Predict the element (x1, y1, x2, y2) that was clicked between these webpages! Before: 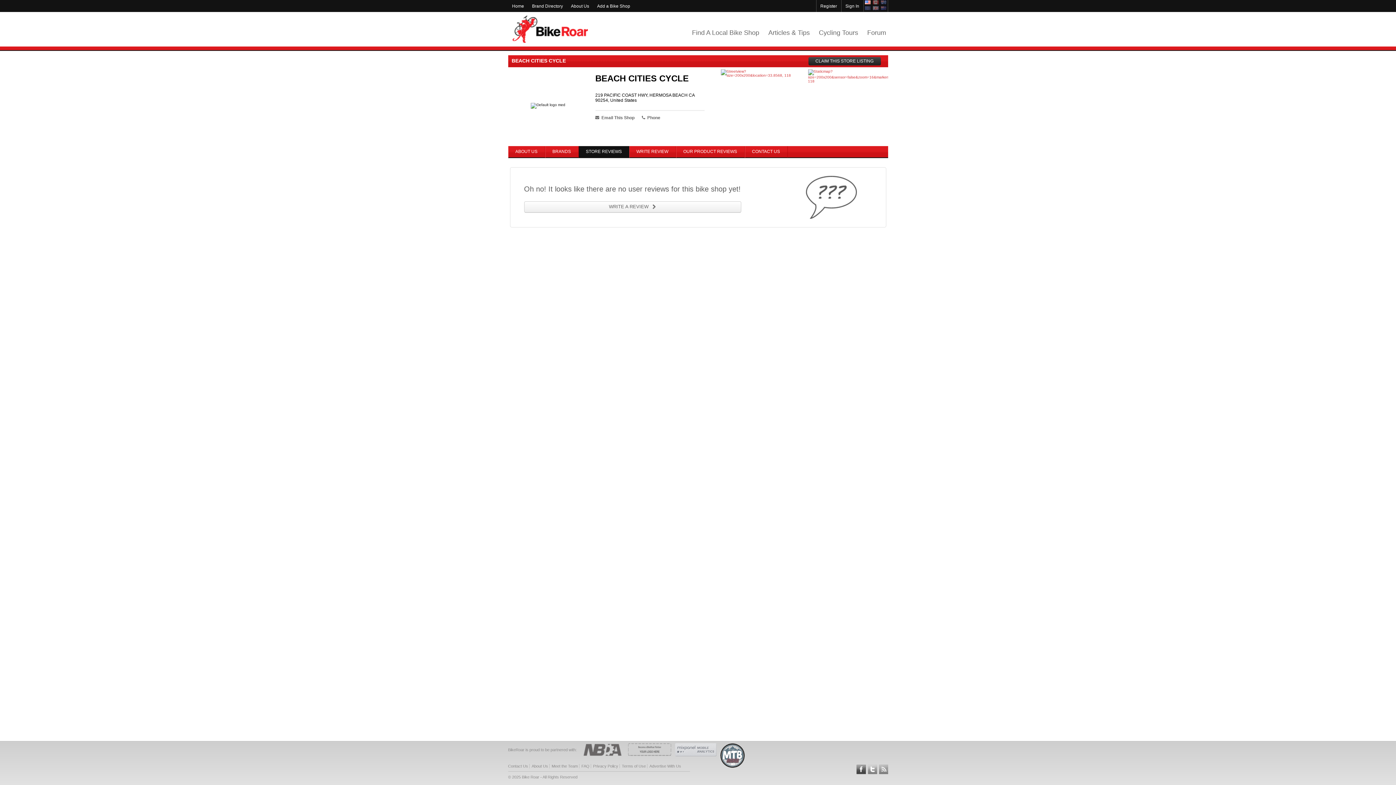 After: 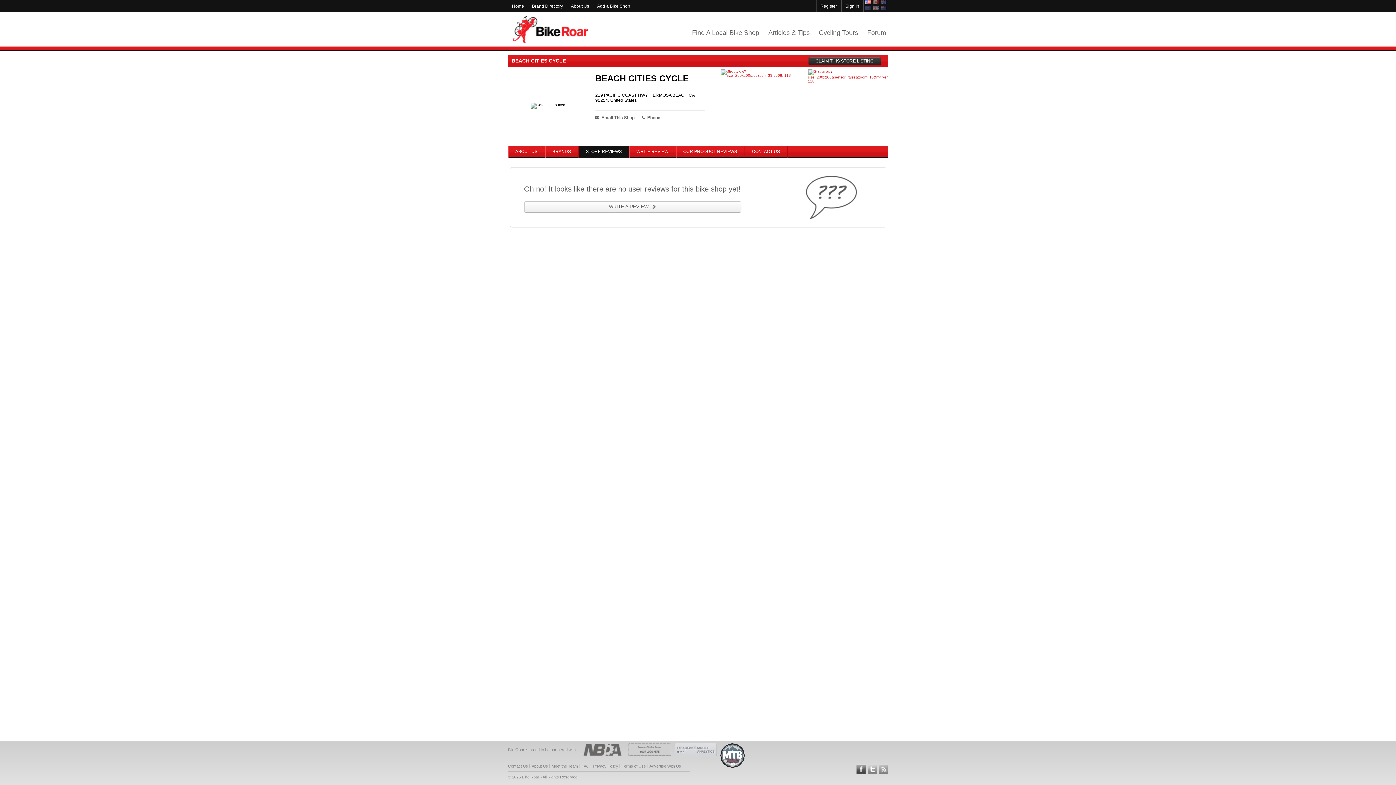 Action: bbox: (720, 764, 744, 769)